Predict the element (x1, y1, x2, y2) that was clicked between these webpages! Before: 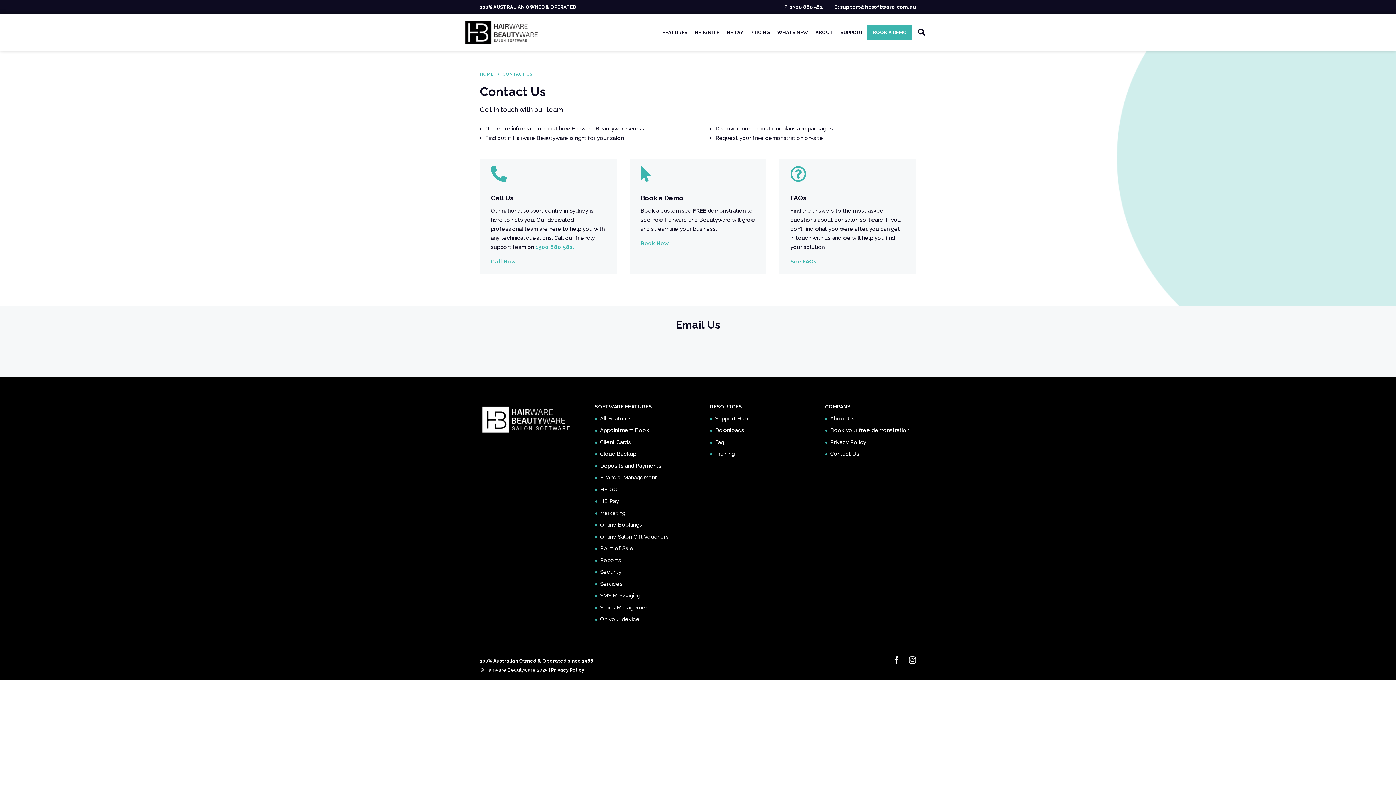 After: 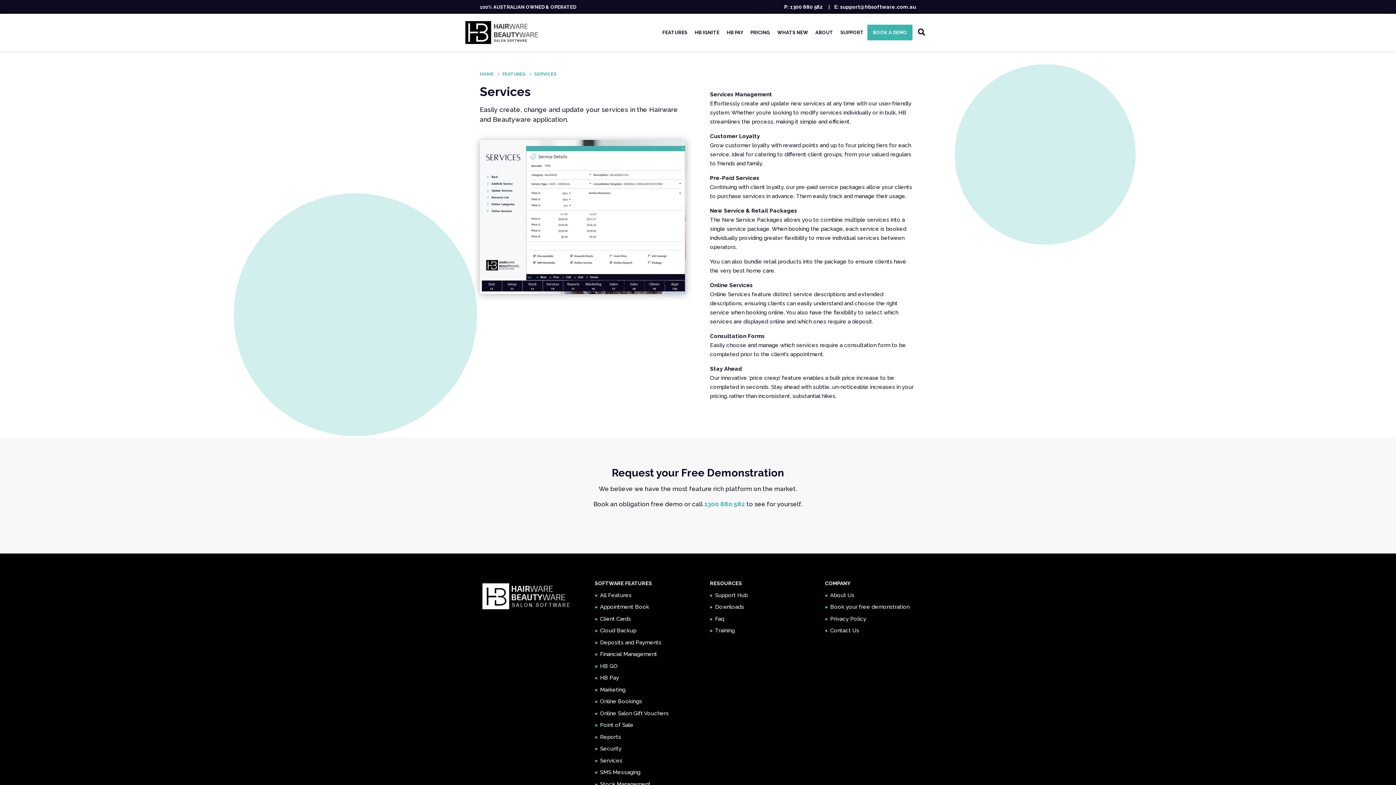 Action: label: Services bbox: (600, 581, 622, 587)